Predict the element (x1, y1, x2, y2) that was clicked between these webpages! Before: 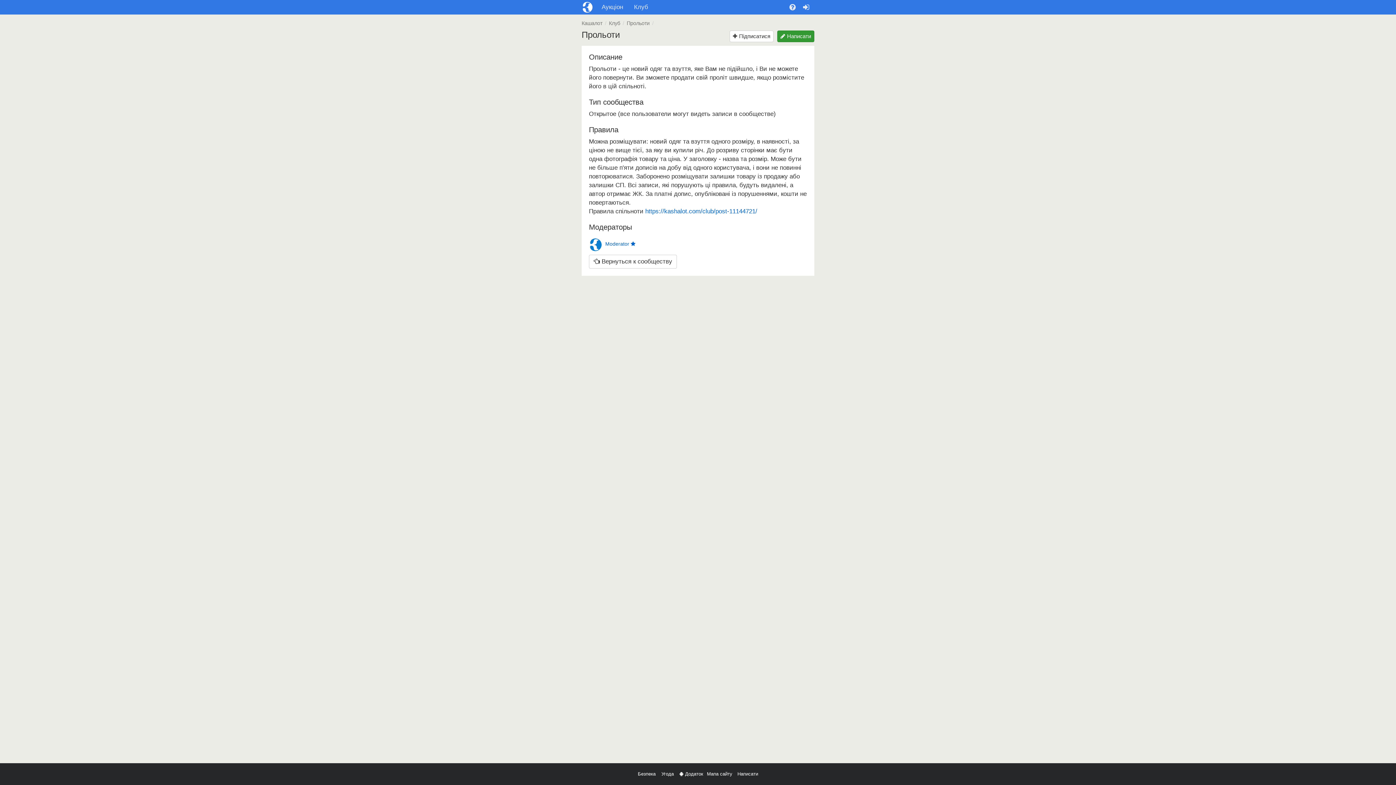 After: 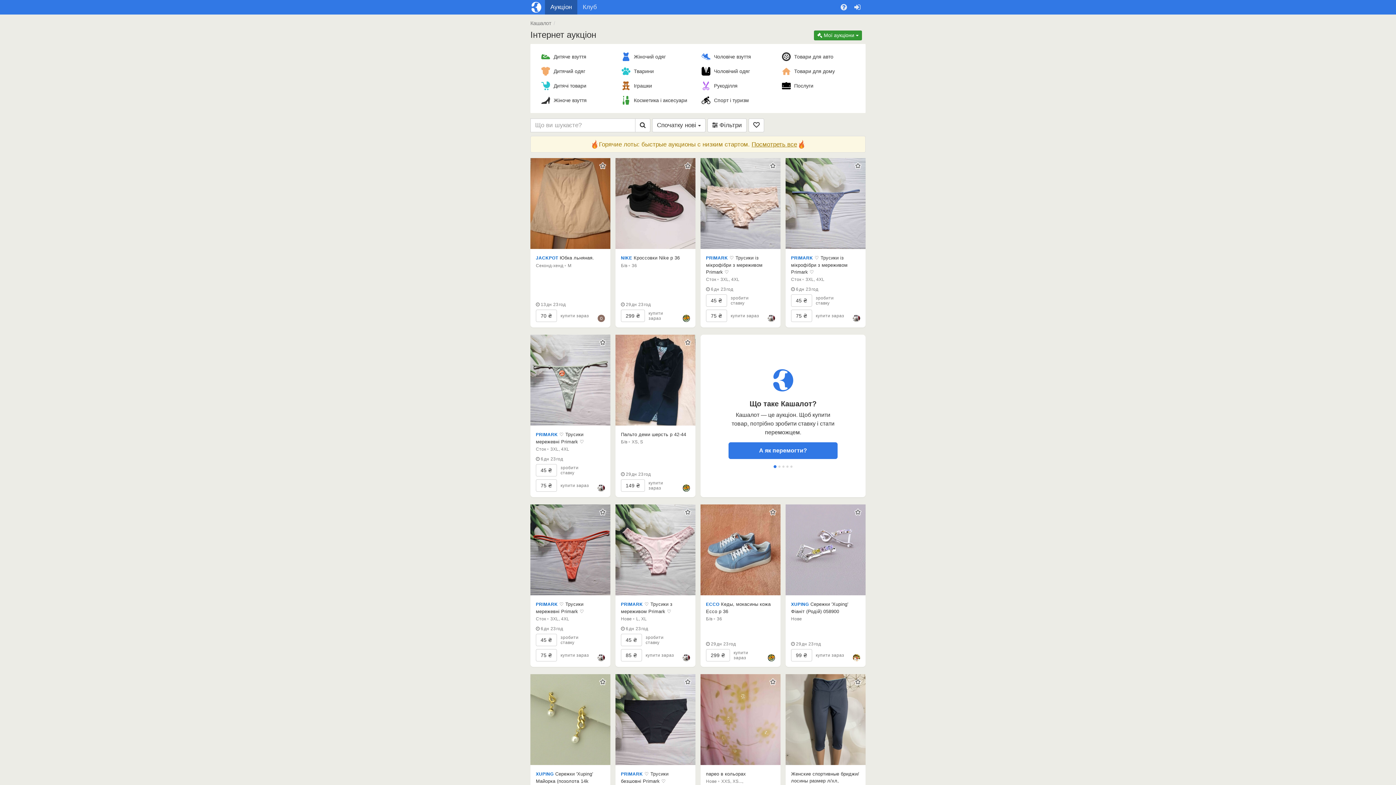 Action: bbox: (596, 0, 628, 14) label: Аукціон